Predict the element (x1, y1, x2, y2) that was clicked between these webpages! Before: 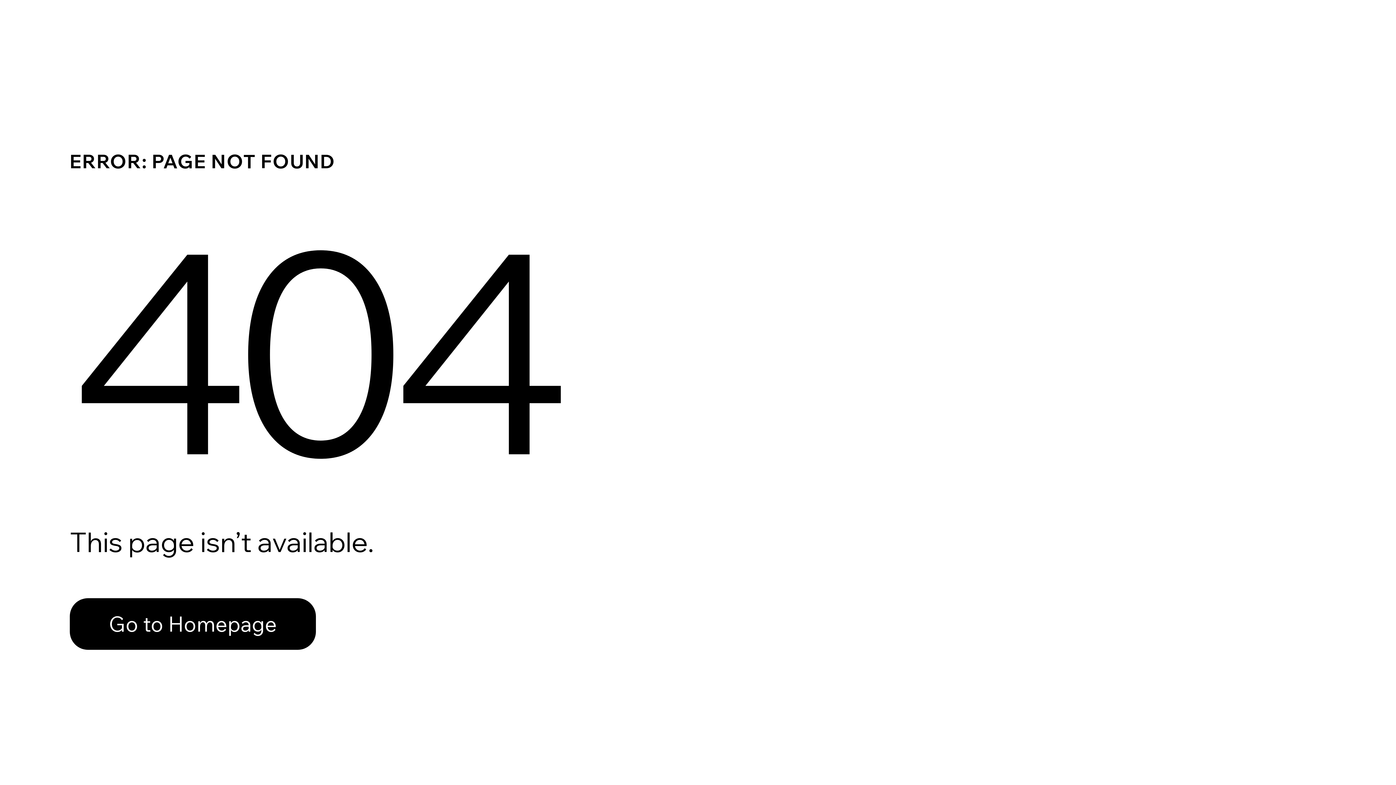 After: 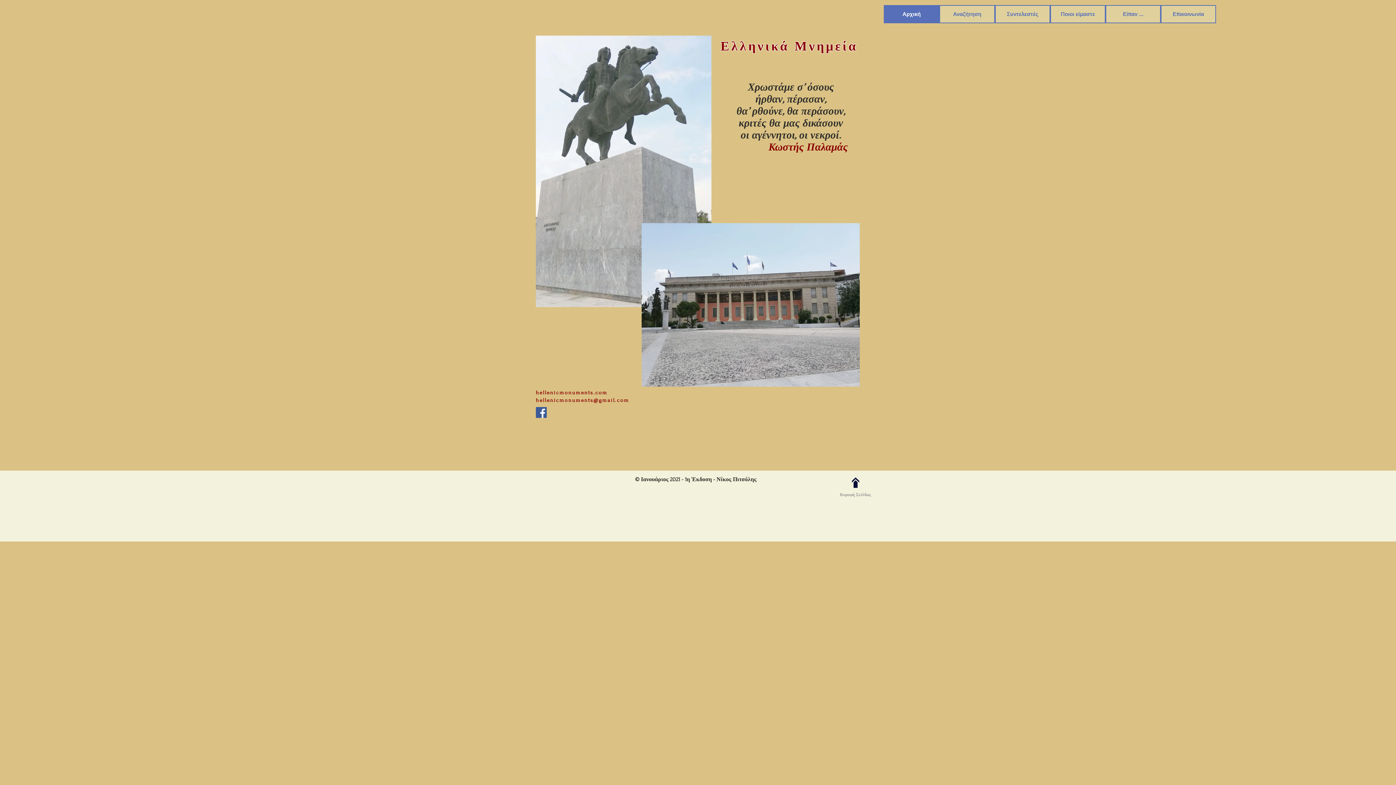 Action: label: Go to Homepage bbox: (69, 582, 768, 659)